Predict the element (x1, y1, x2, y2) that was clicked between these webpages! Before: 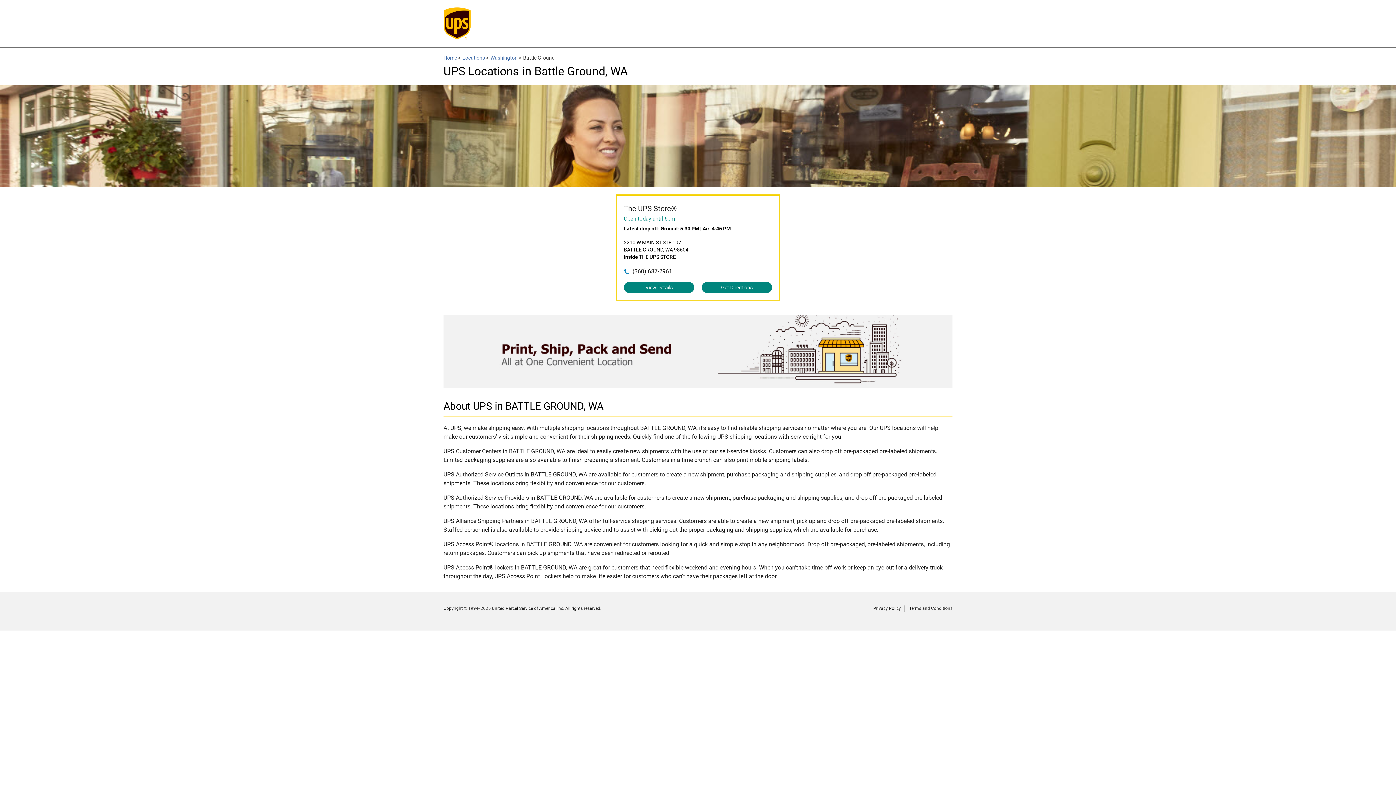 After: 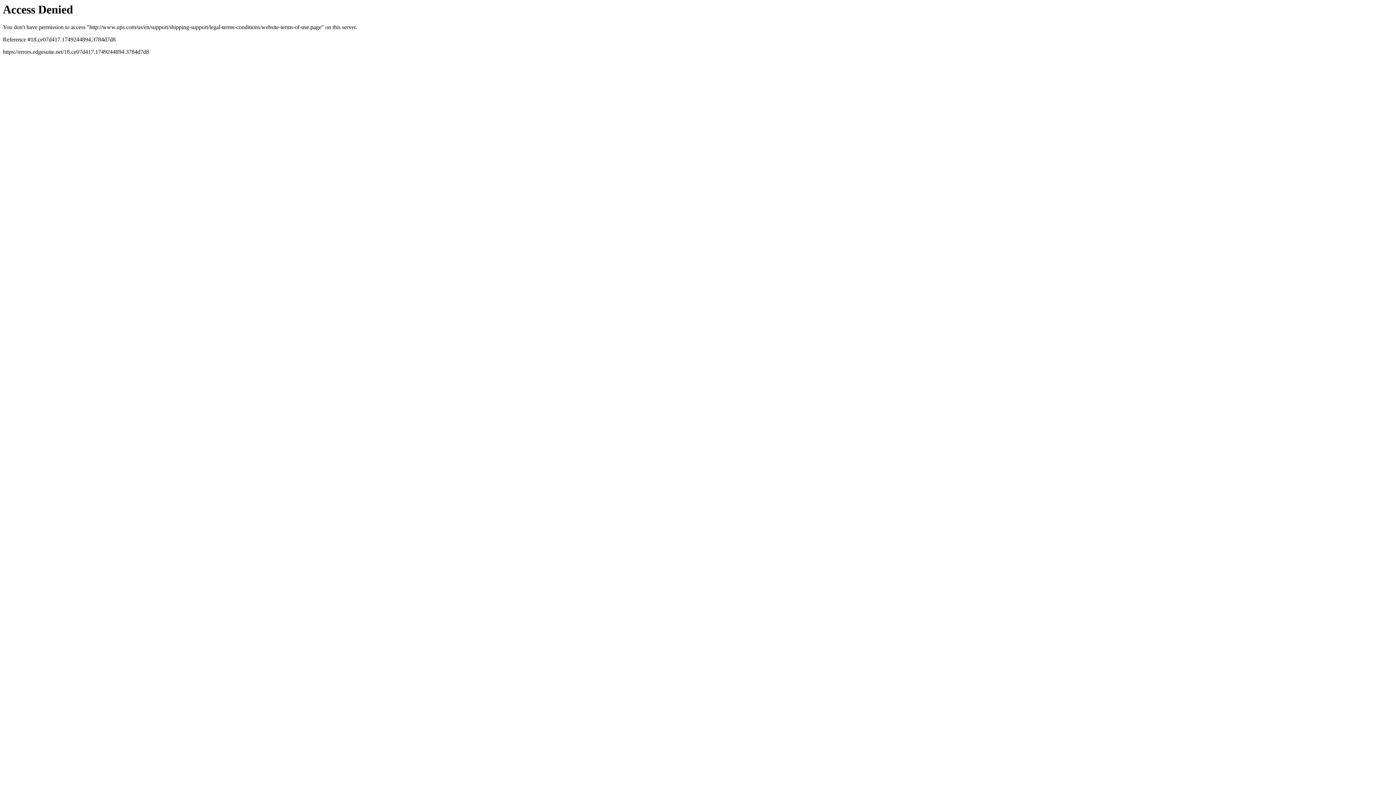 Action: label: Terms and Conditions bbox: (909, 606, 952, 611)